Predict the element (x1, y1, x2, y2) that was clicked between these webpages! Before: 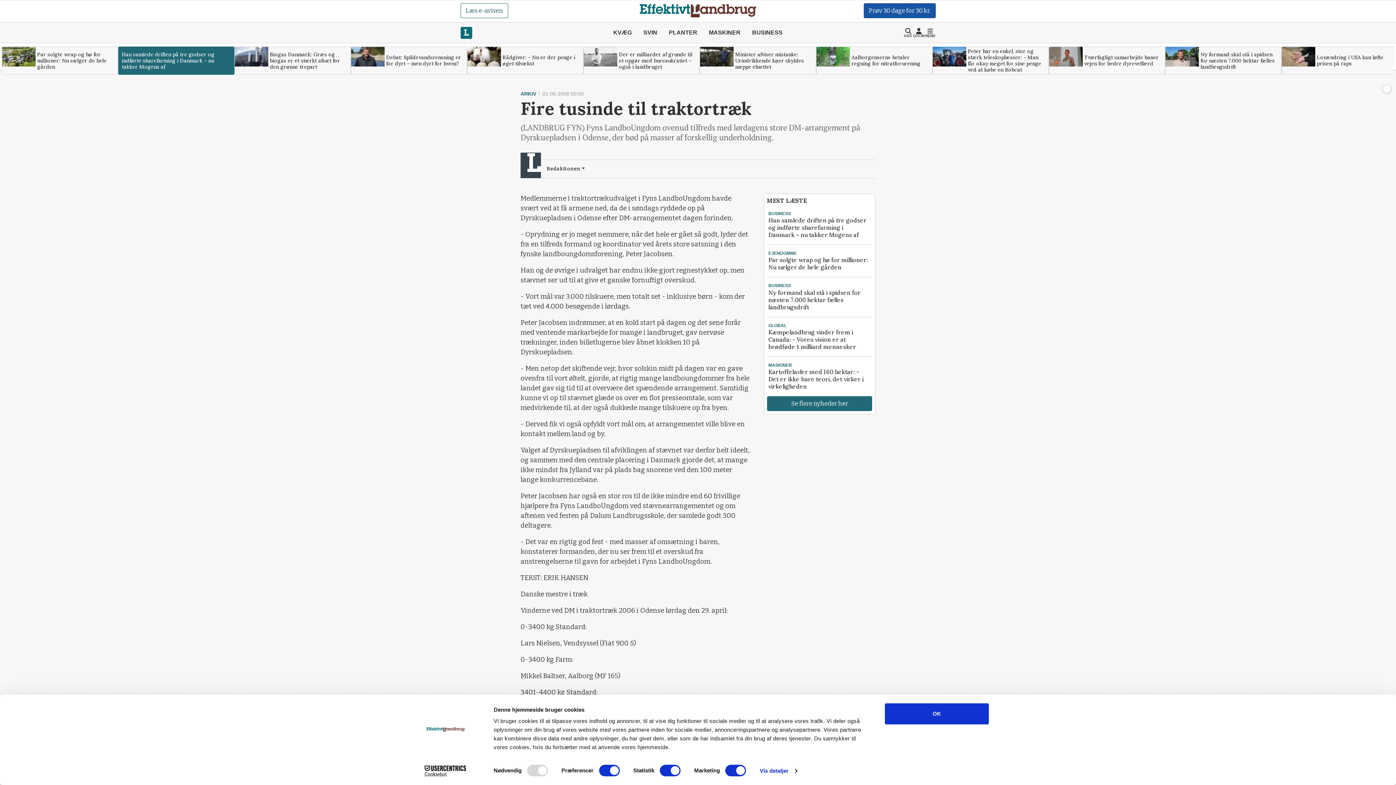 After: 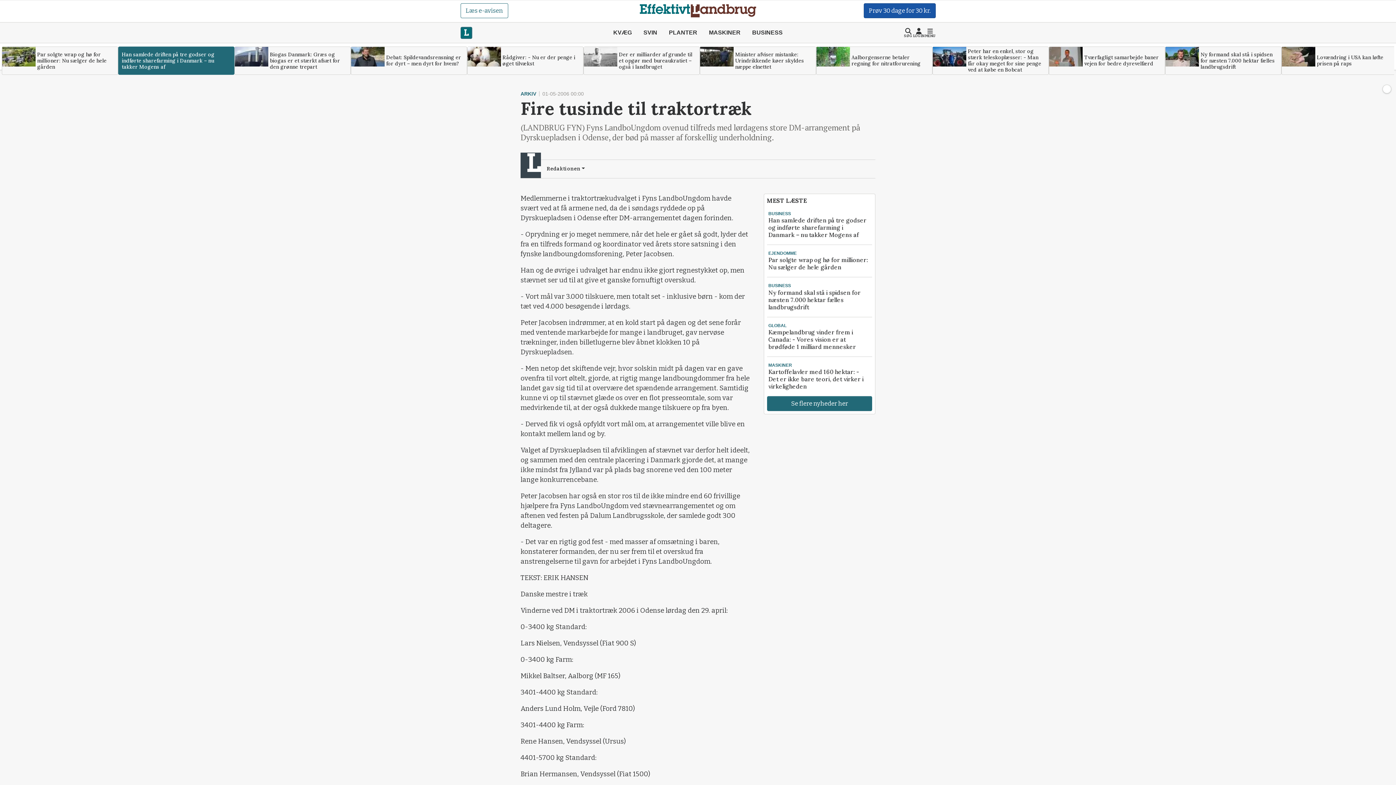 Action: bbox: (885, 703, 989, 724) label: OK